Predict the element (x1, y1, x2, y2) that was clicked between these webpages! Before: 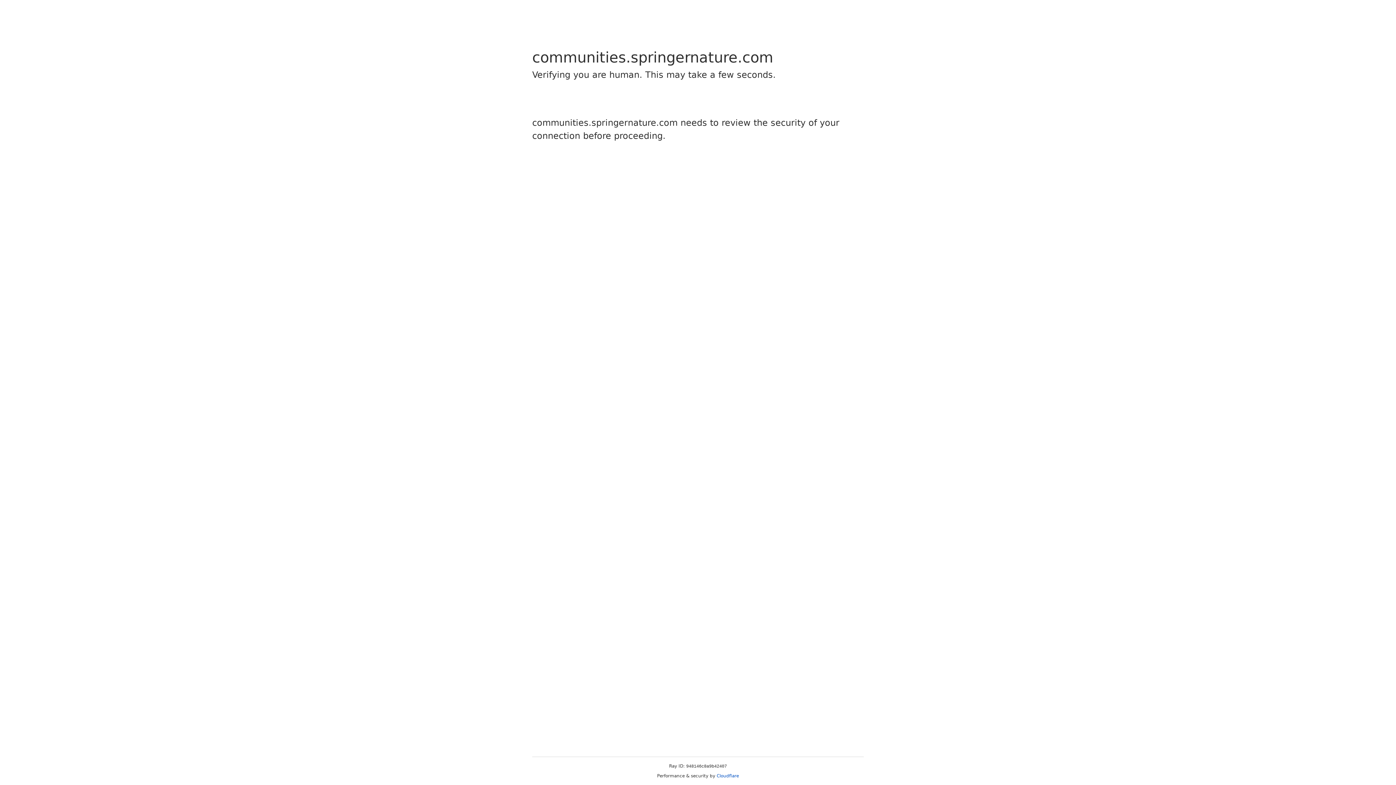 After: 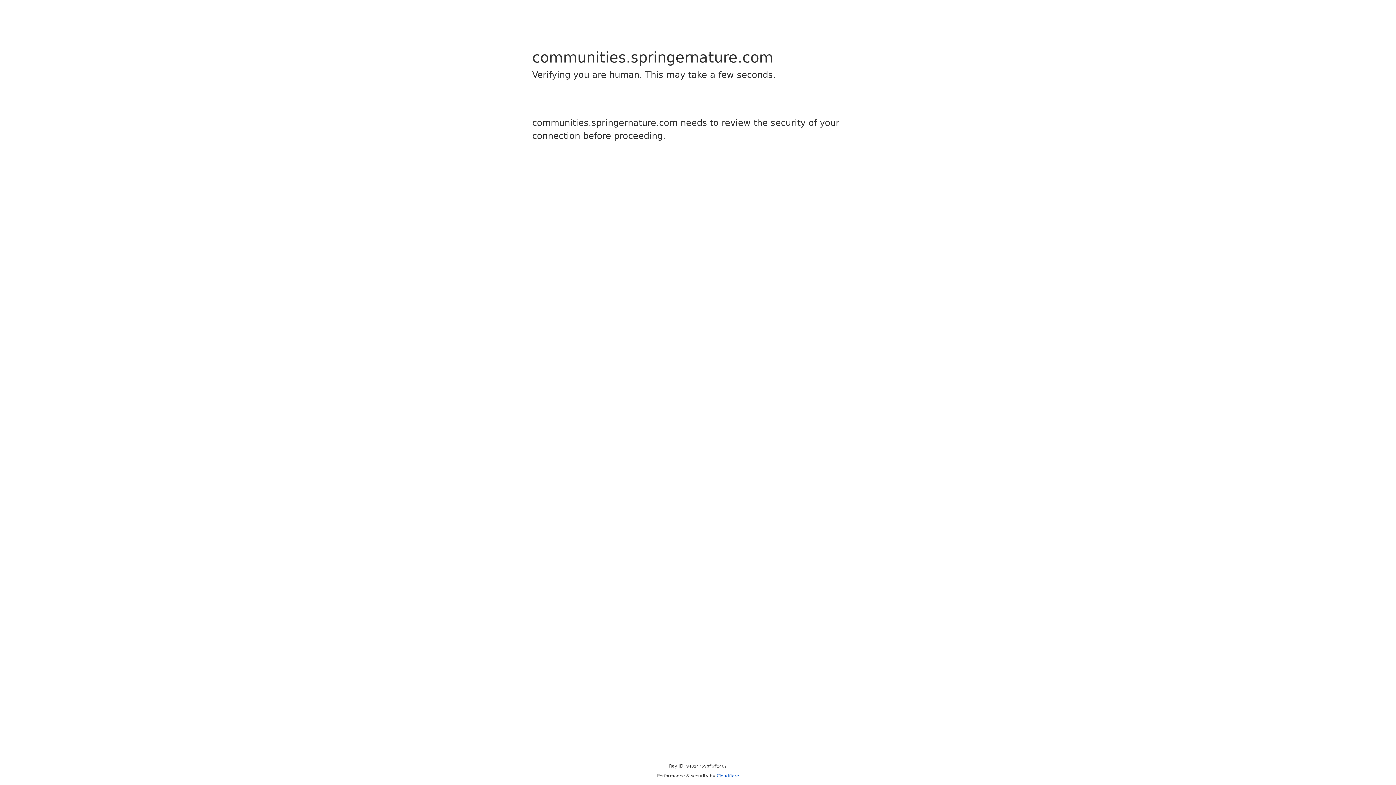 Action: bbox: (716, 773, 739, 778) label: Cloudflare